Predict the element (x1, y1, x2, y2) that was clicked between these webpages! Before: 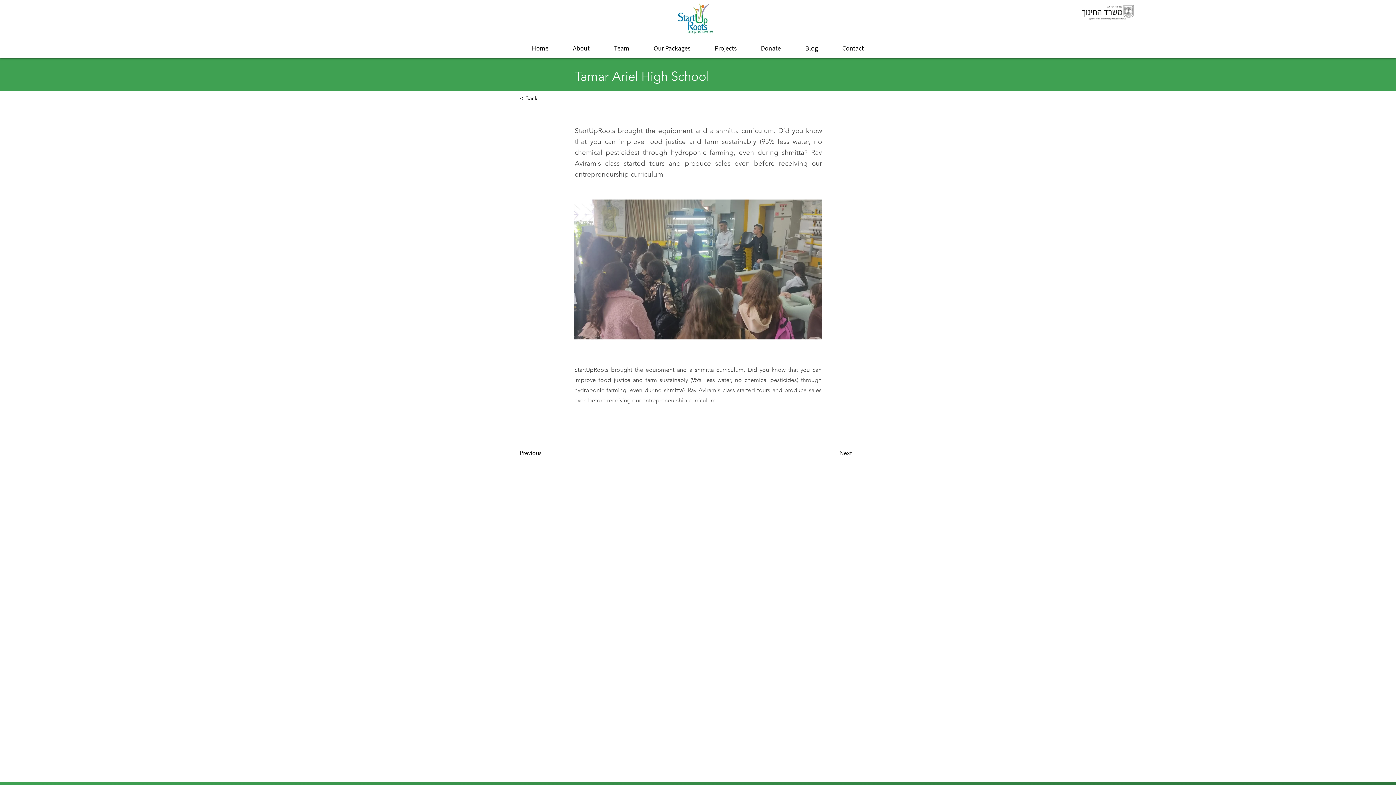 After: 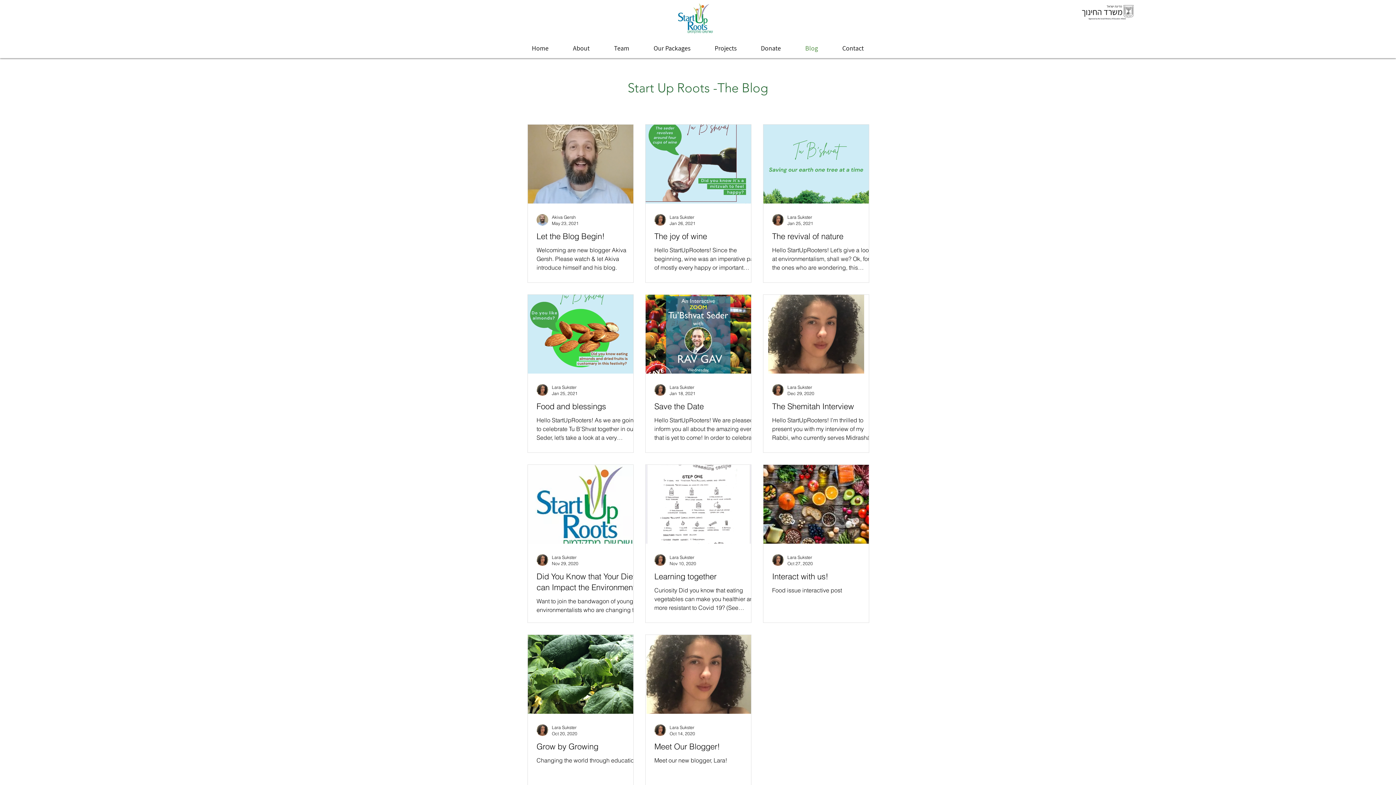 Action: label: Blog bbox: (793, 41, 830, 55)